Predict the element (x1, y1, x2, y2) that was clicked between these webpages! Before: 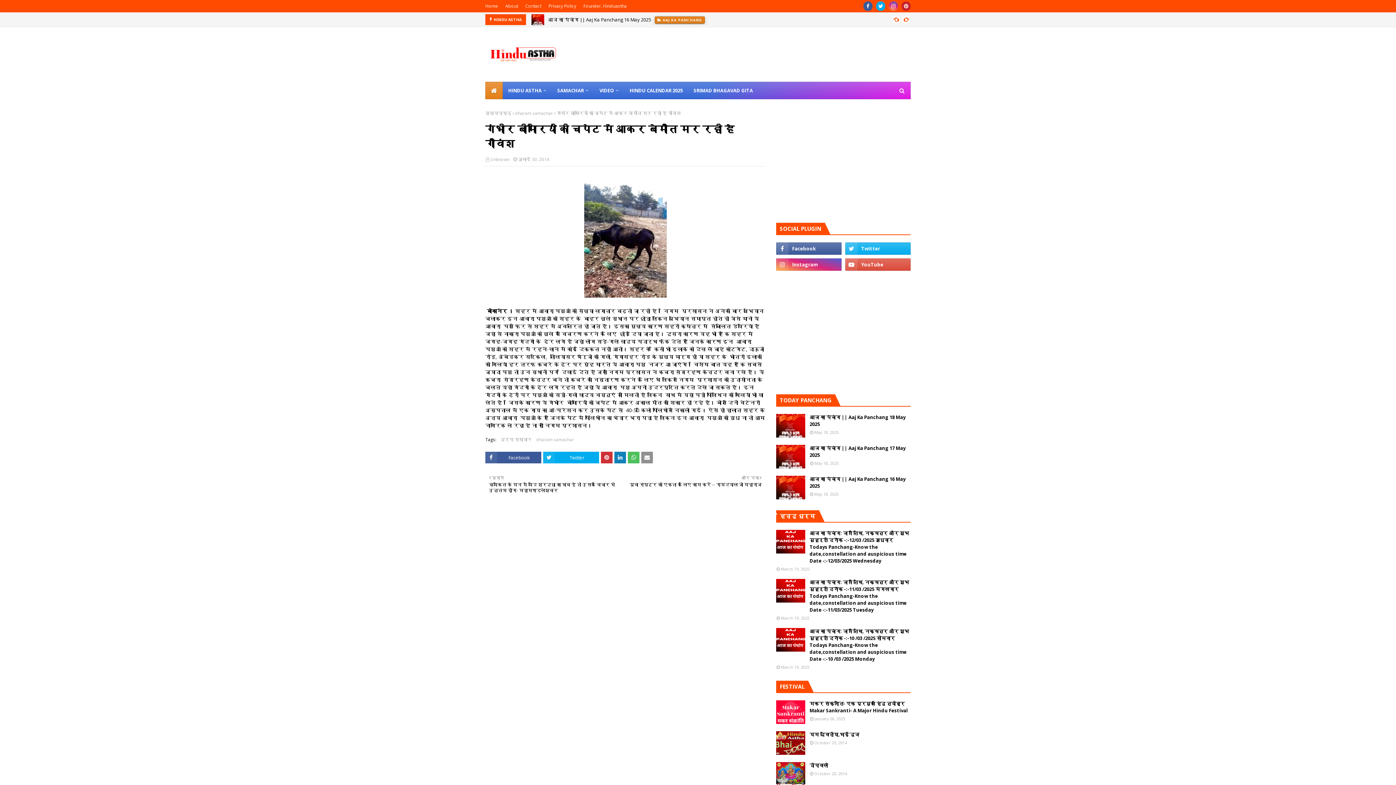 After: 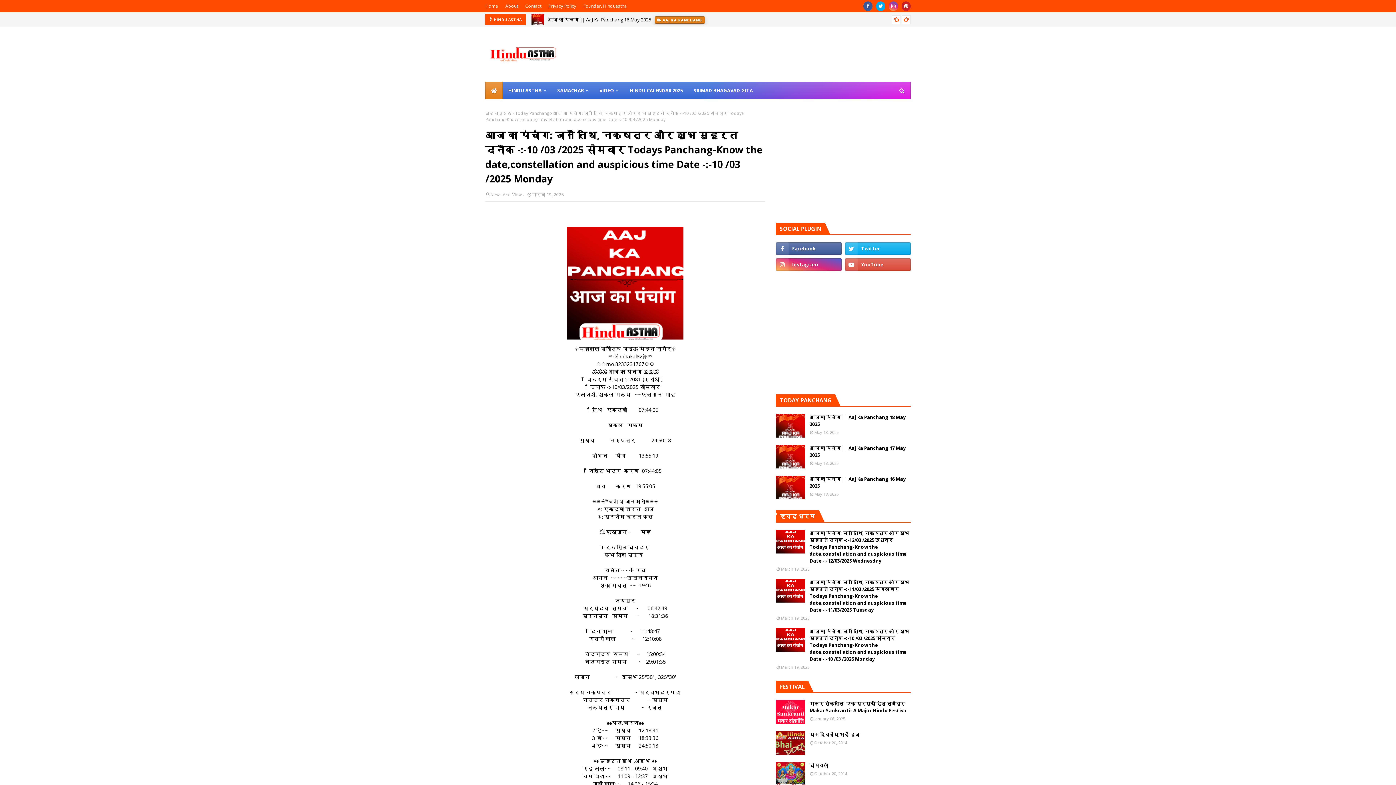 Action: bbox: (776, 628, 805, 652)